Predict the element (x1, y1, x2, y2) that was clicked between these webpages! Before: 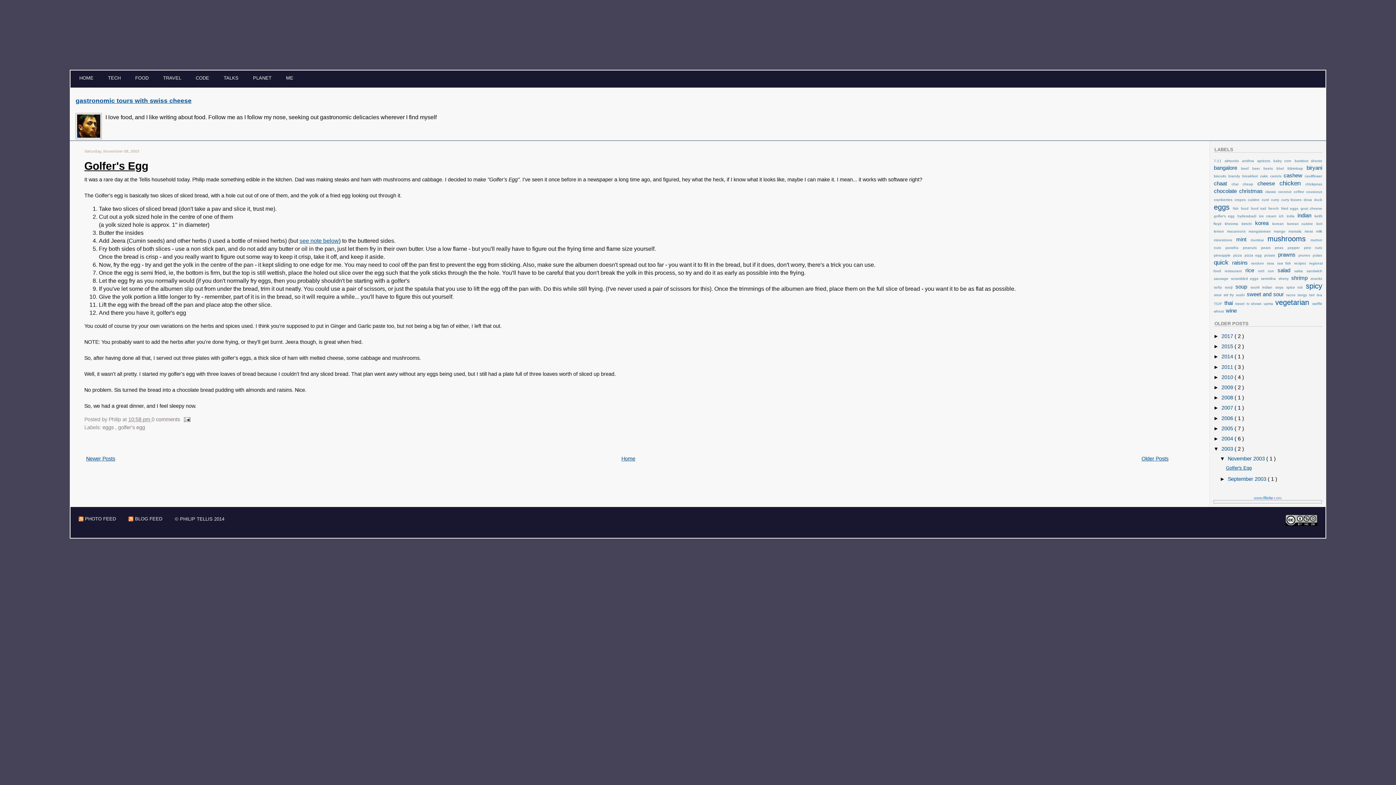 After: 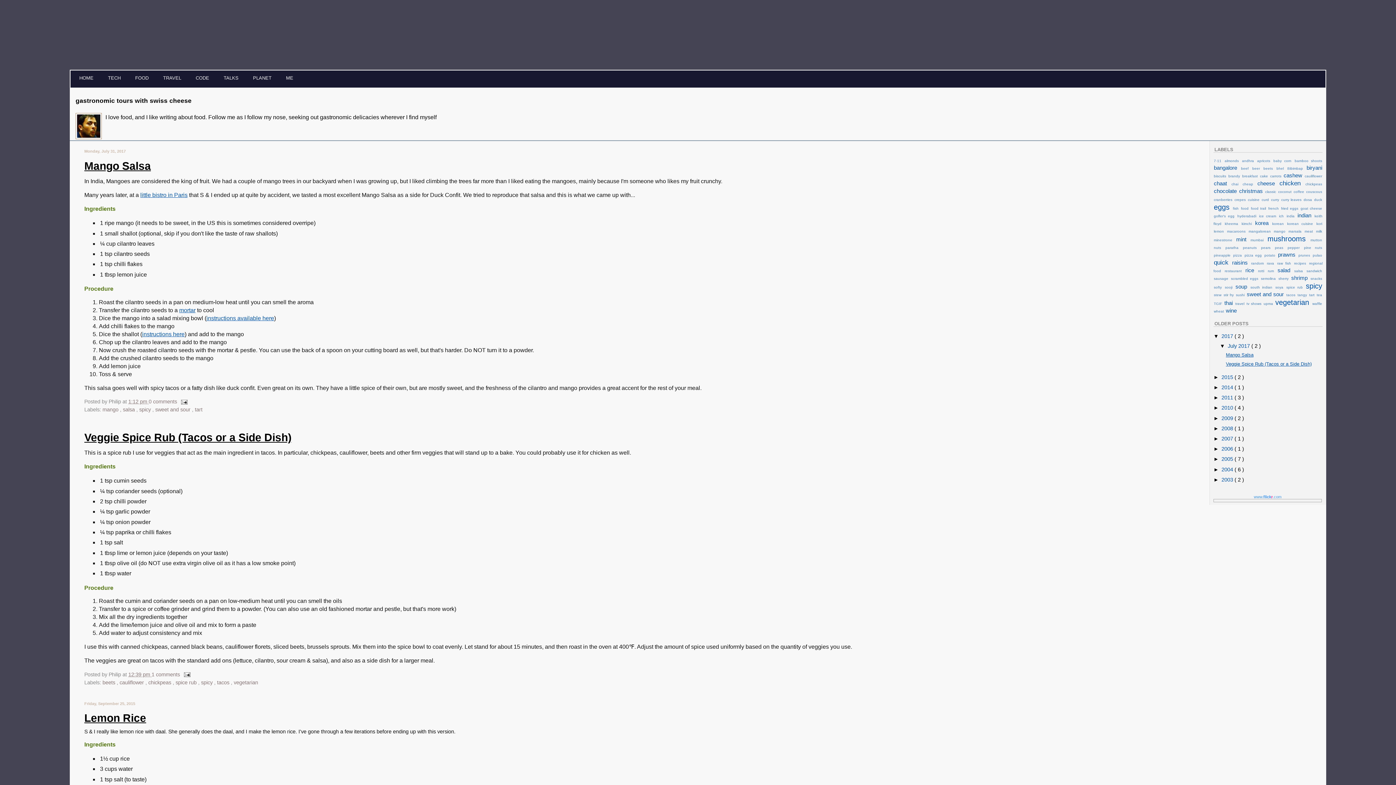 Action: bbox: (134, 74, 149, 81) label: FOOD